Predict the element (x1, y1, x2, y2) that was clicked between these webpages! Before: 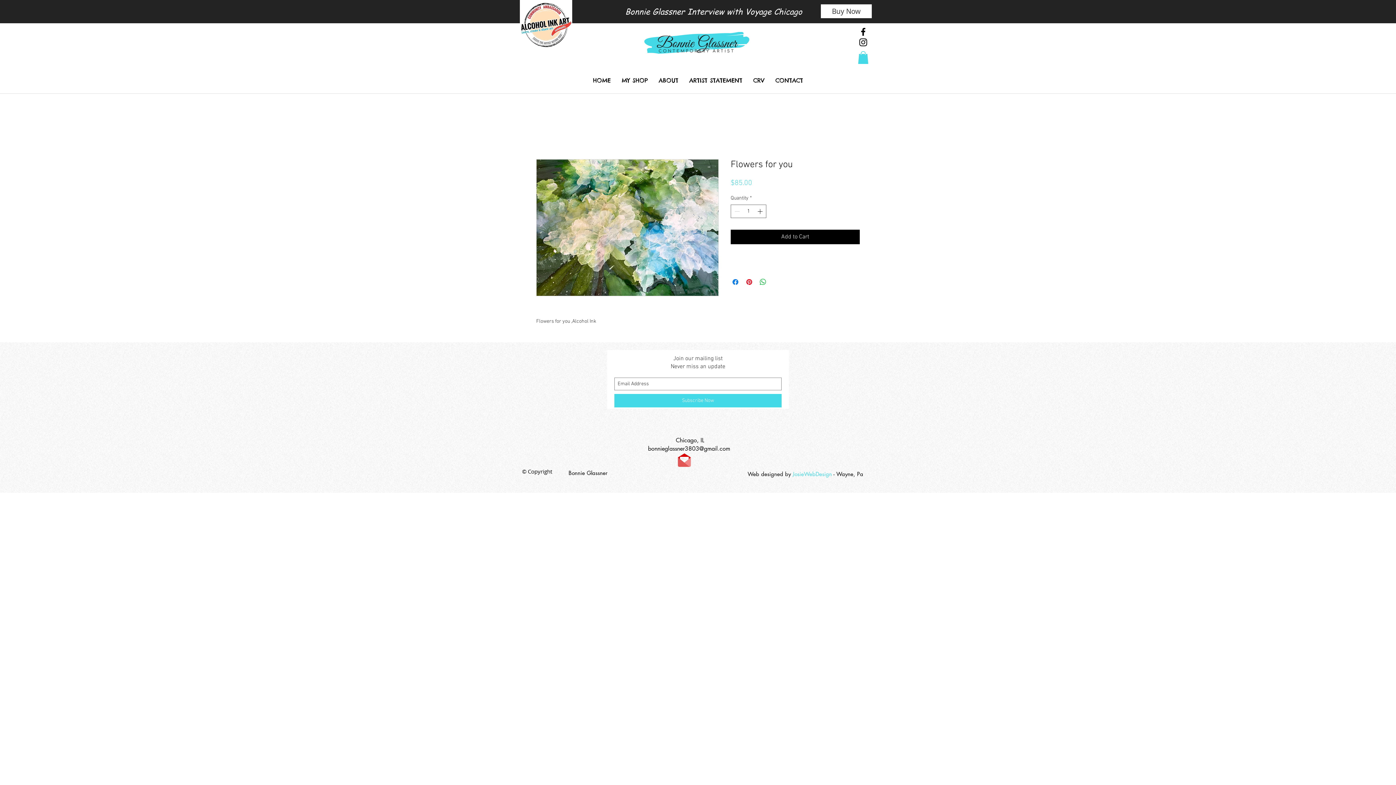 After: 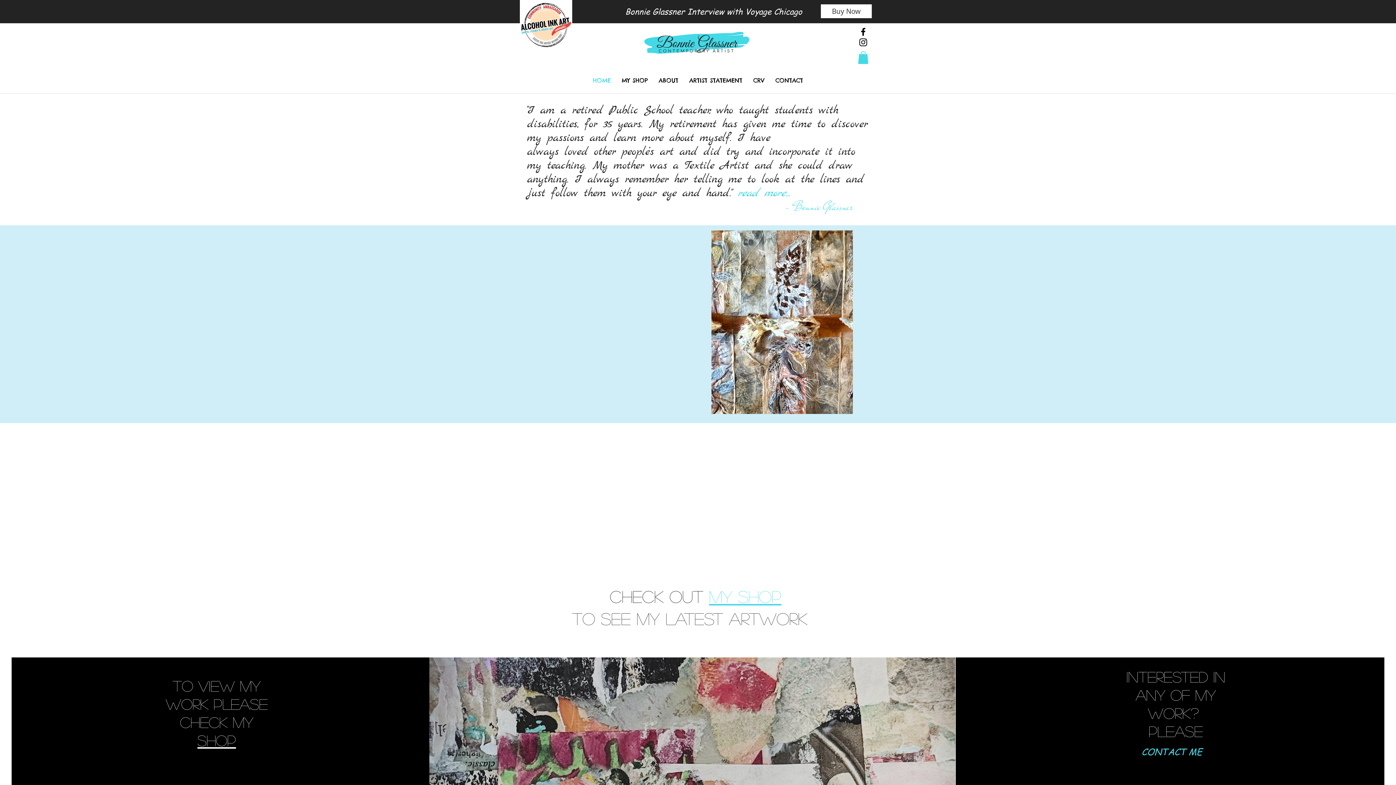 Action: label: HOME bbox: (587, 73, 616, 88)